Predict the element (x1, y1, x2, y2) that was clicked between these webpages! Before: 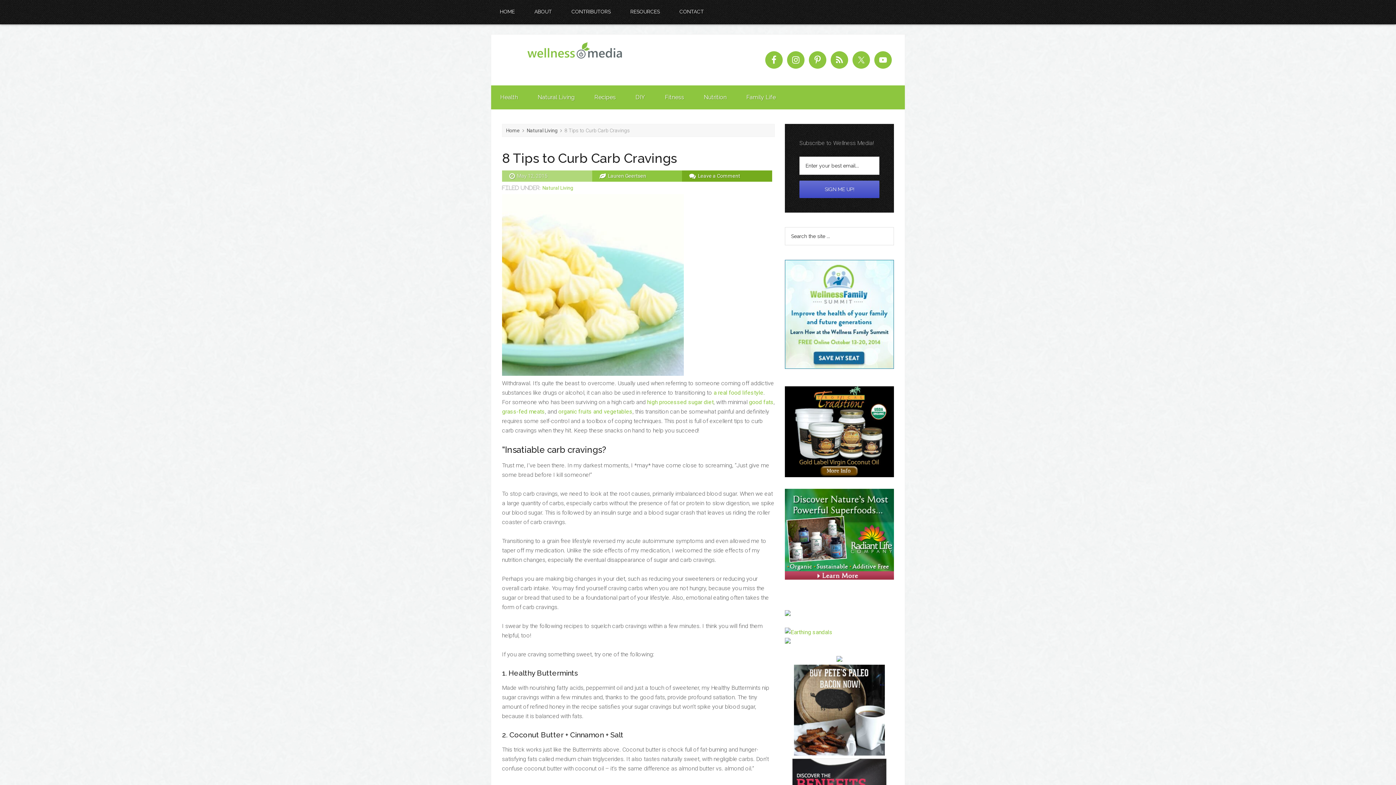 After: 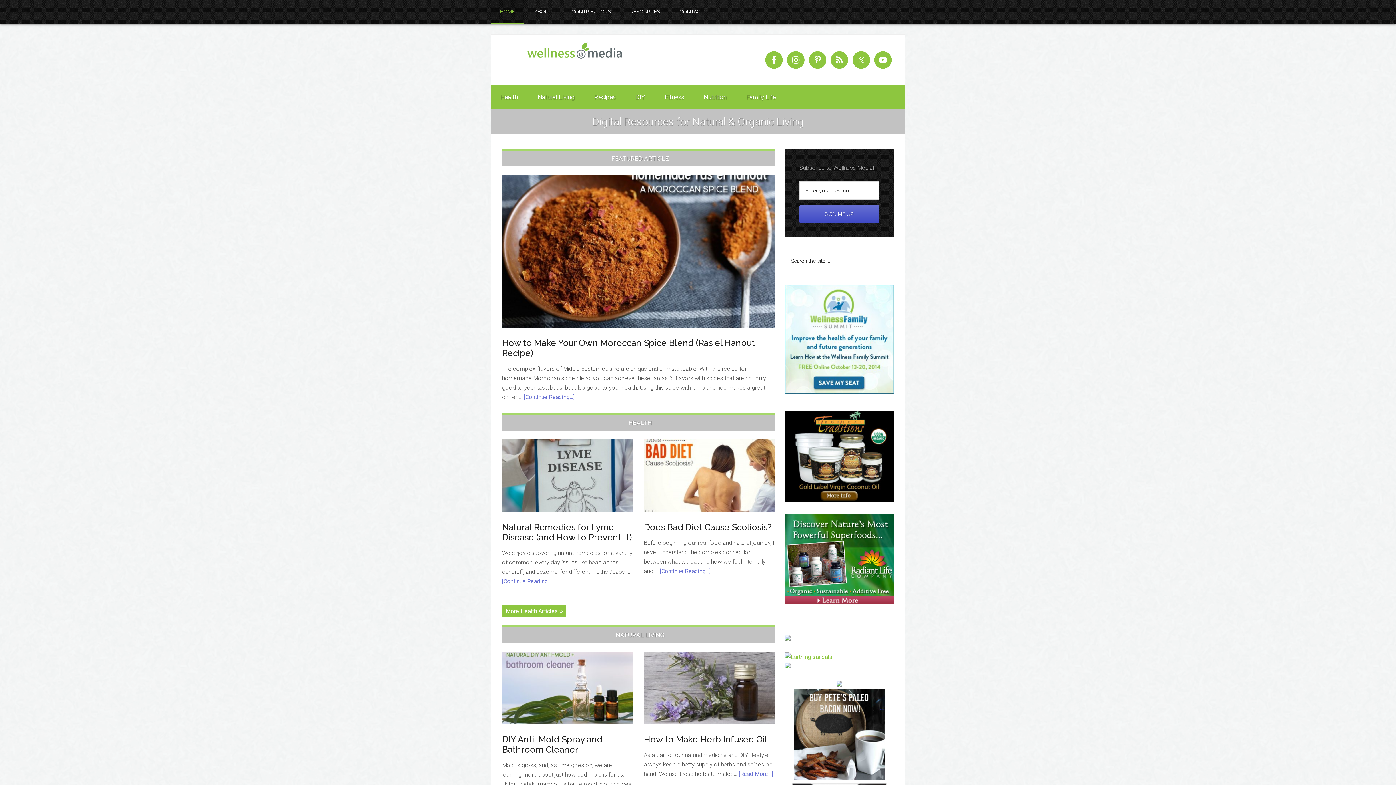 Action: bbox: (506, 127, 520, 133) label: Home